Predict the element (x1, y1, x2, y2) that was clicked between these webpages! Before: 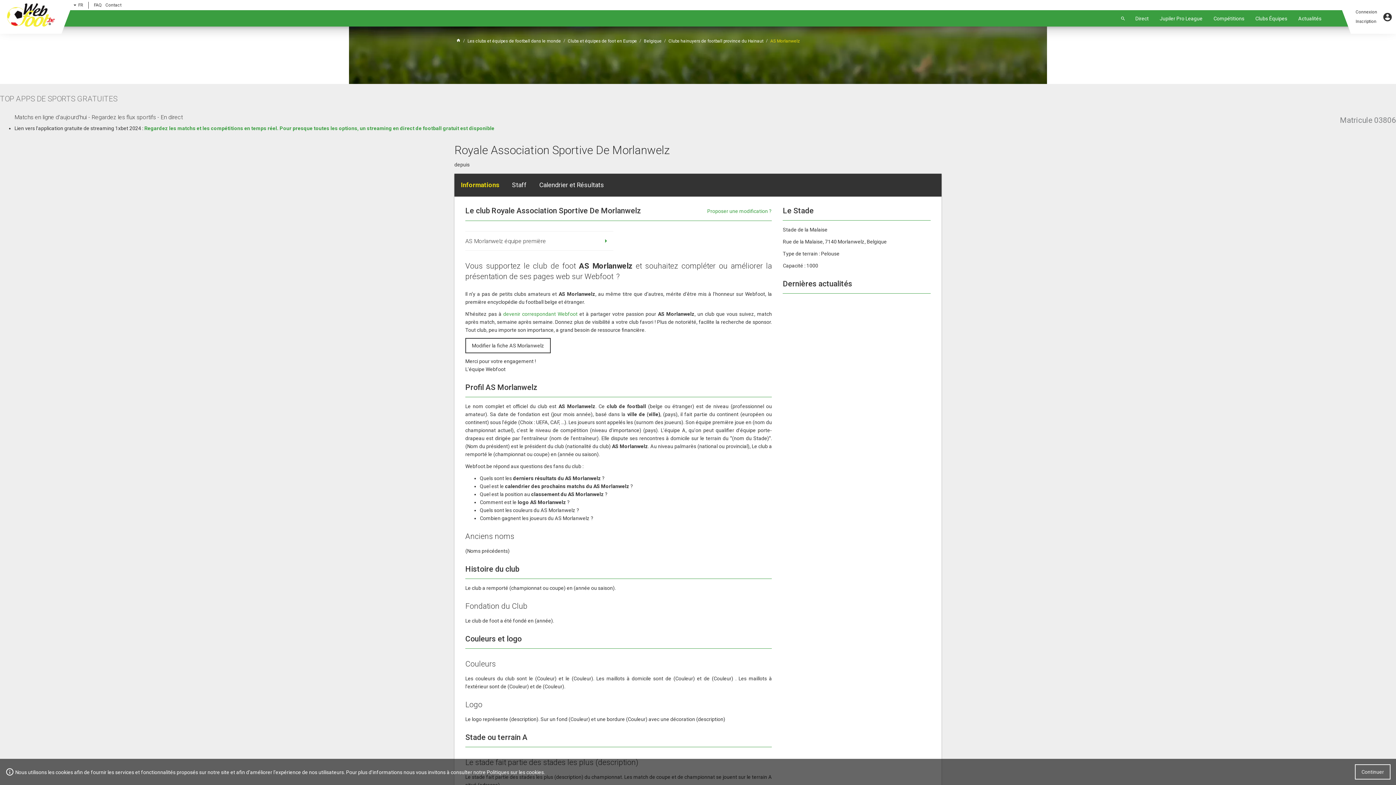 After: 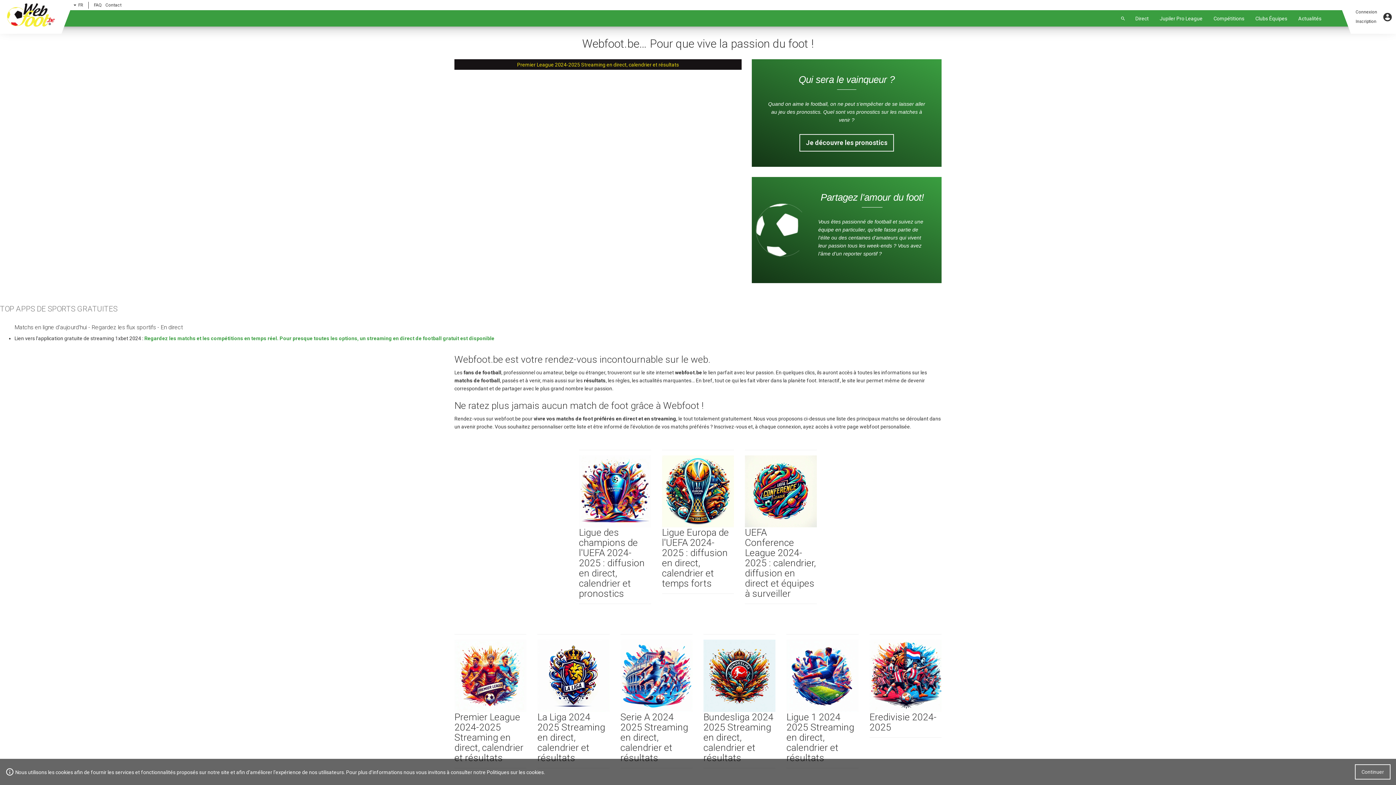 Action: label: FAQ bbox: (91, 2, 99, 7)